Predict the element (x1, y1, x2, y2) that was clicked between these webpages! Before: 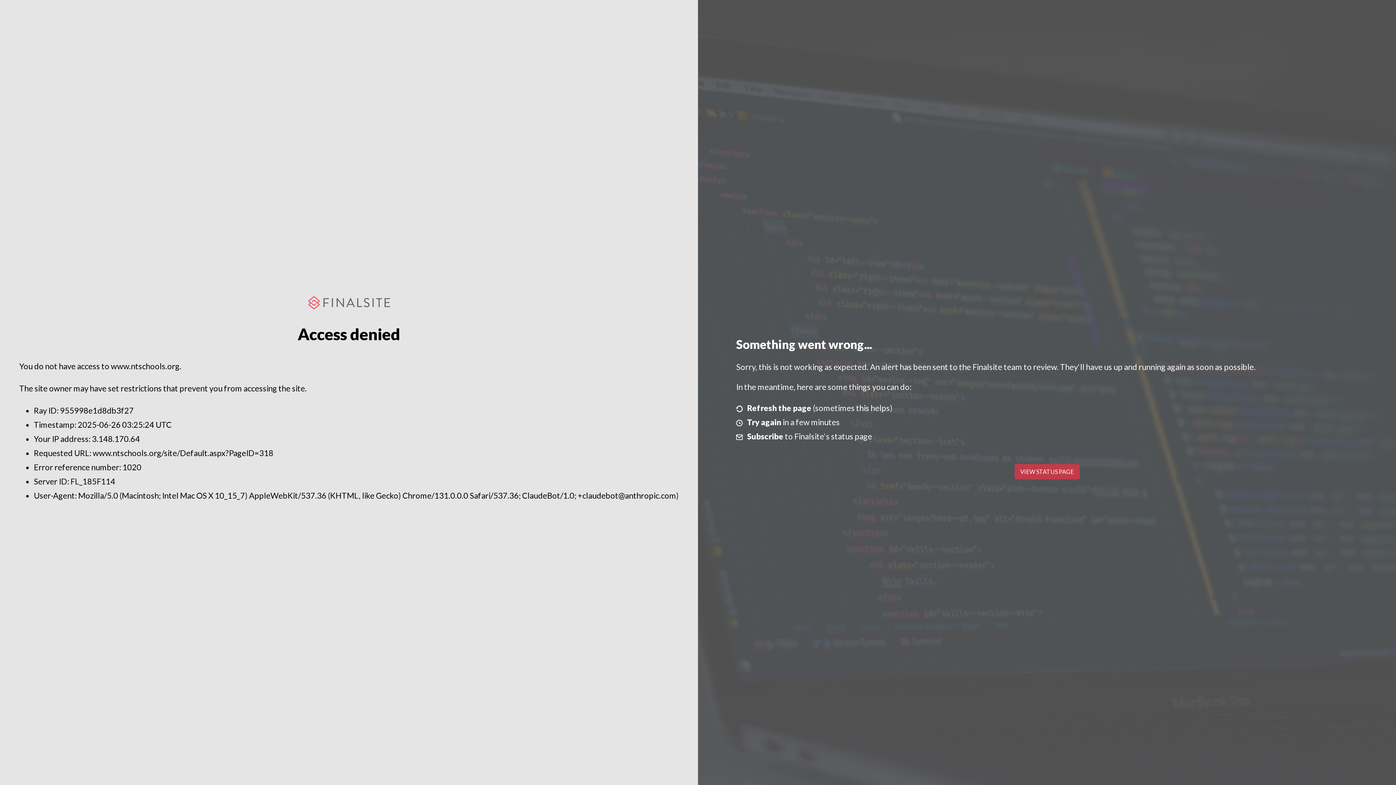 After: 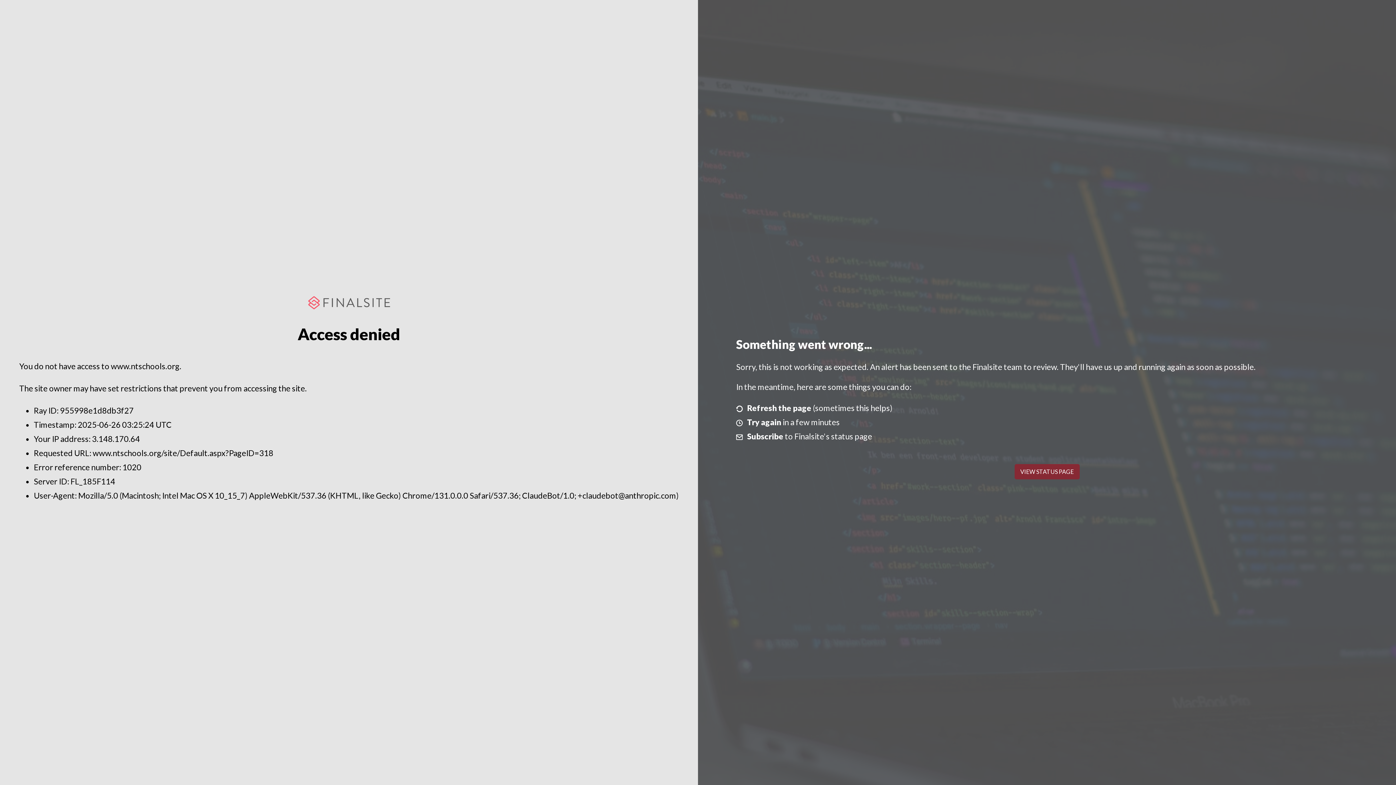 Action: bbox: (1014, 464, 1079, 479) label: VIEW STATUS PAGE